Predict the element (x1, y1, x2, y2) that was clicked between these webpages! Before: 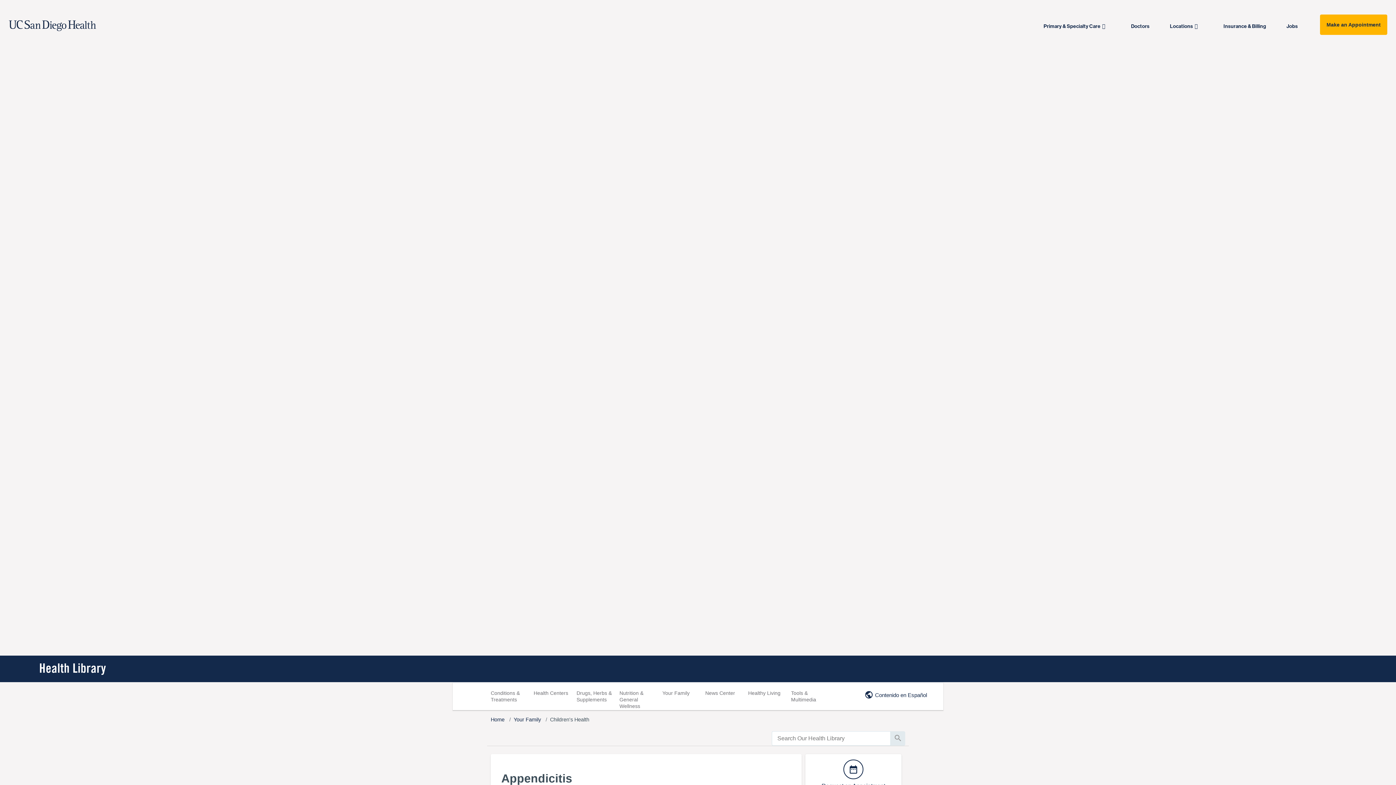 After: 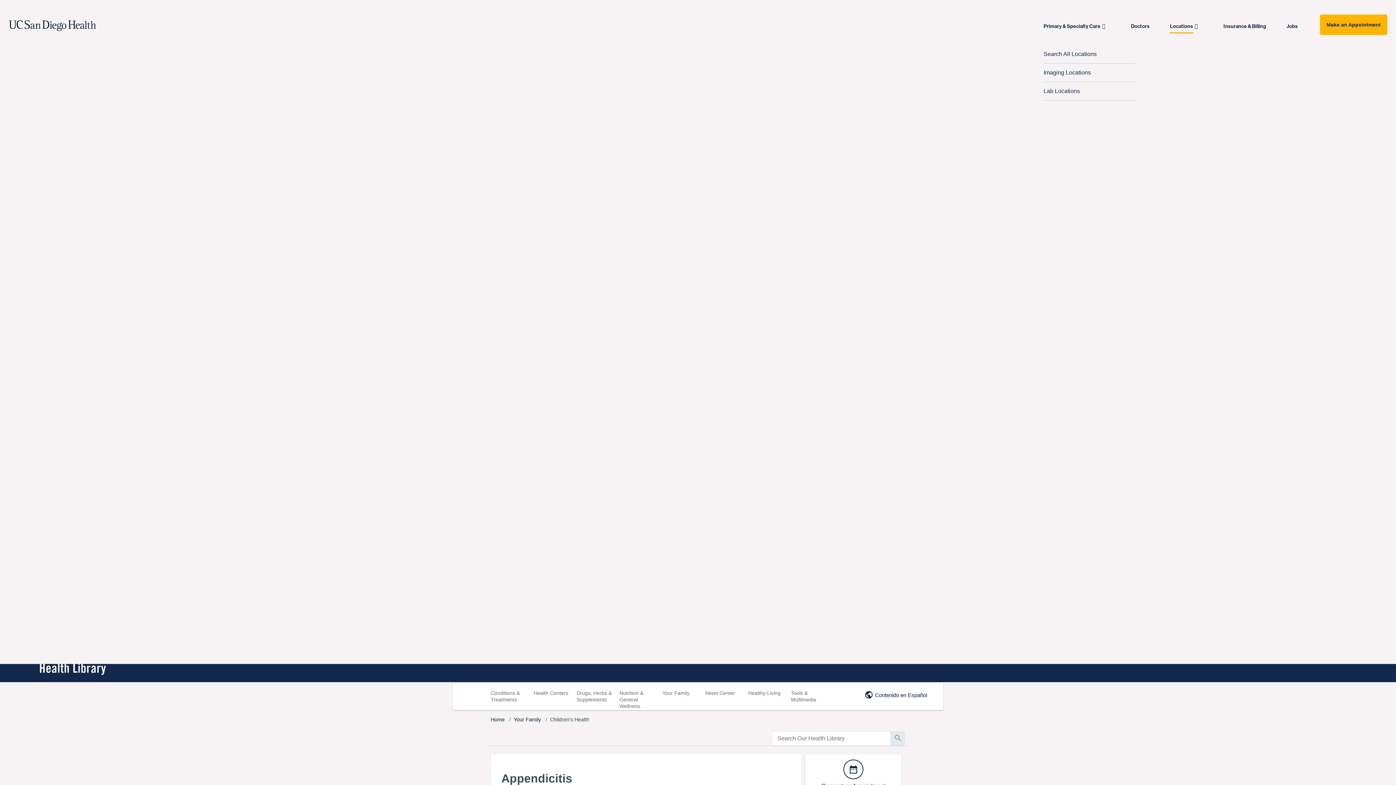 Action: label: Locations   bbox: (1170, 17, 1209, 34)